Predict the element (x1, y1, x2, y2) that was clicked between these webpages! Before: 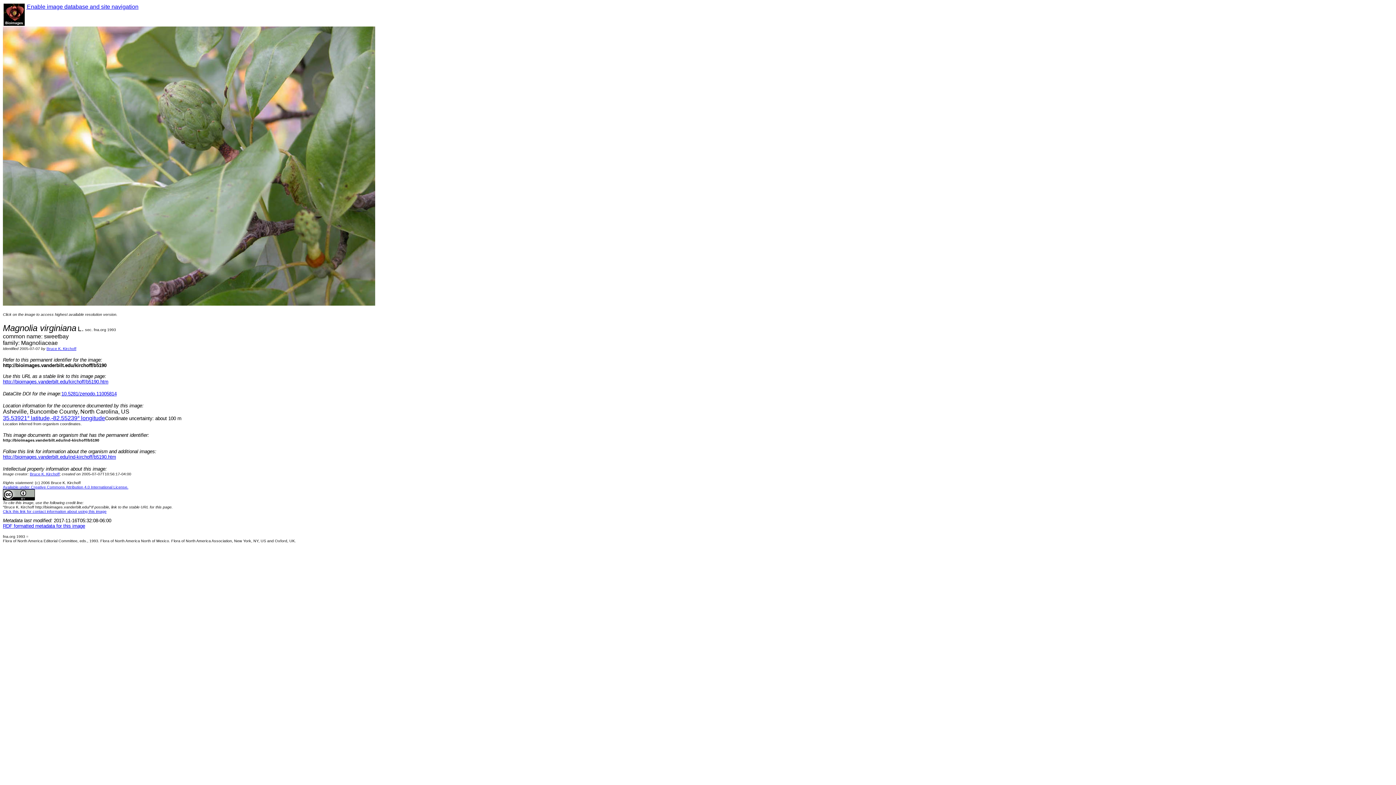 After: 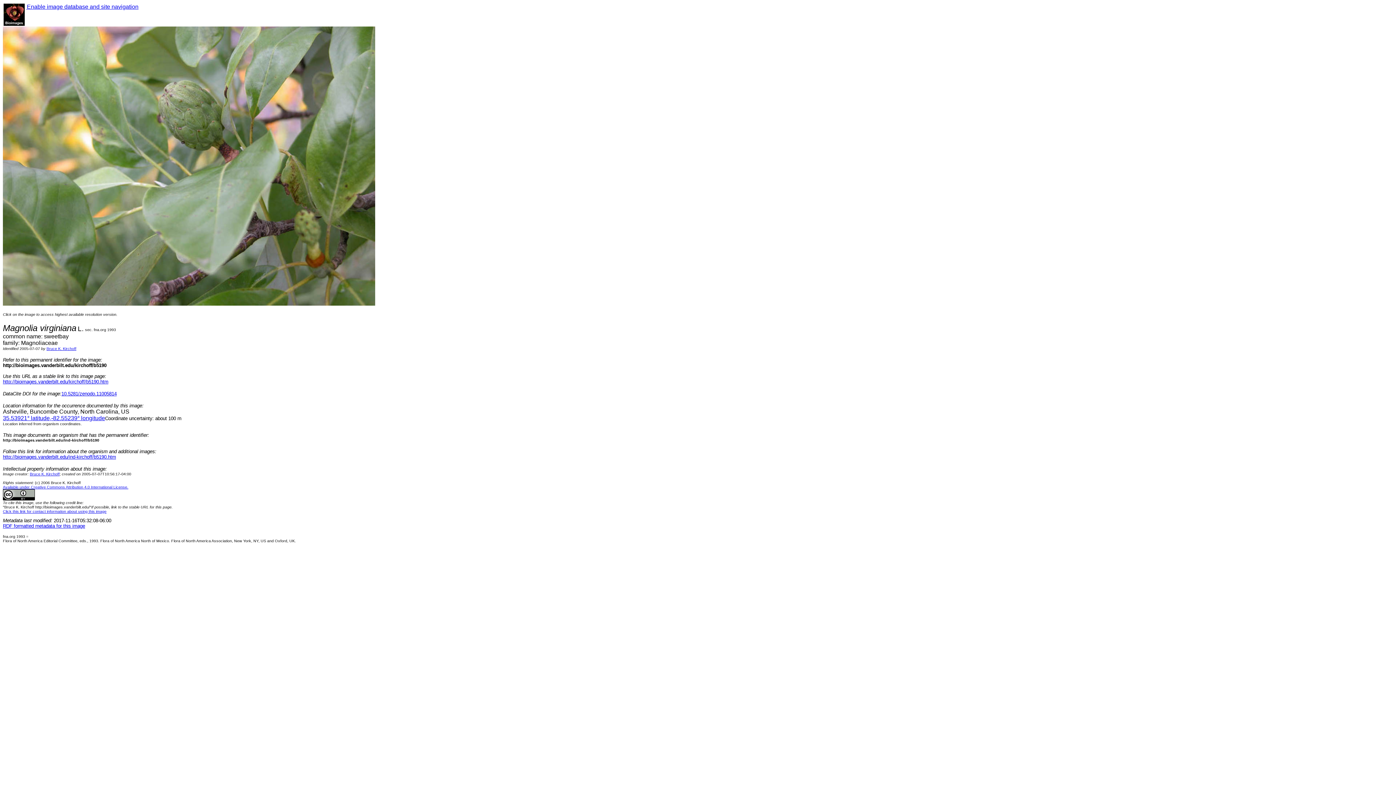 Action: label: 35.53921° latitude,-82.55239° longitude bbox: (2, 415, 105, 421)